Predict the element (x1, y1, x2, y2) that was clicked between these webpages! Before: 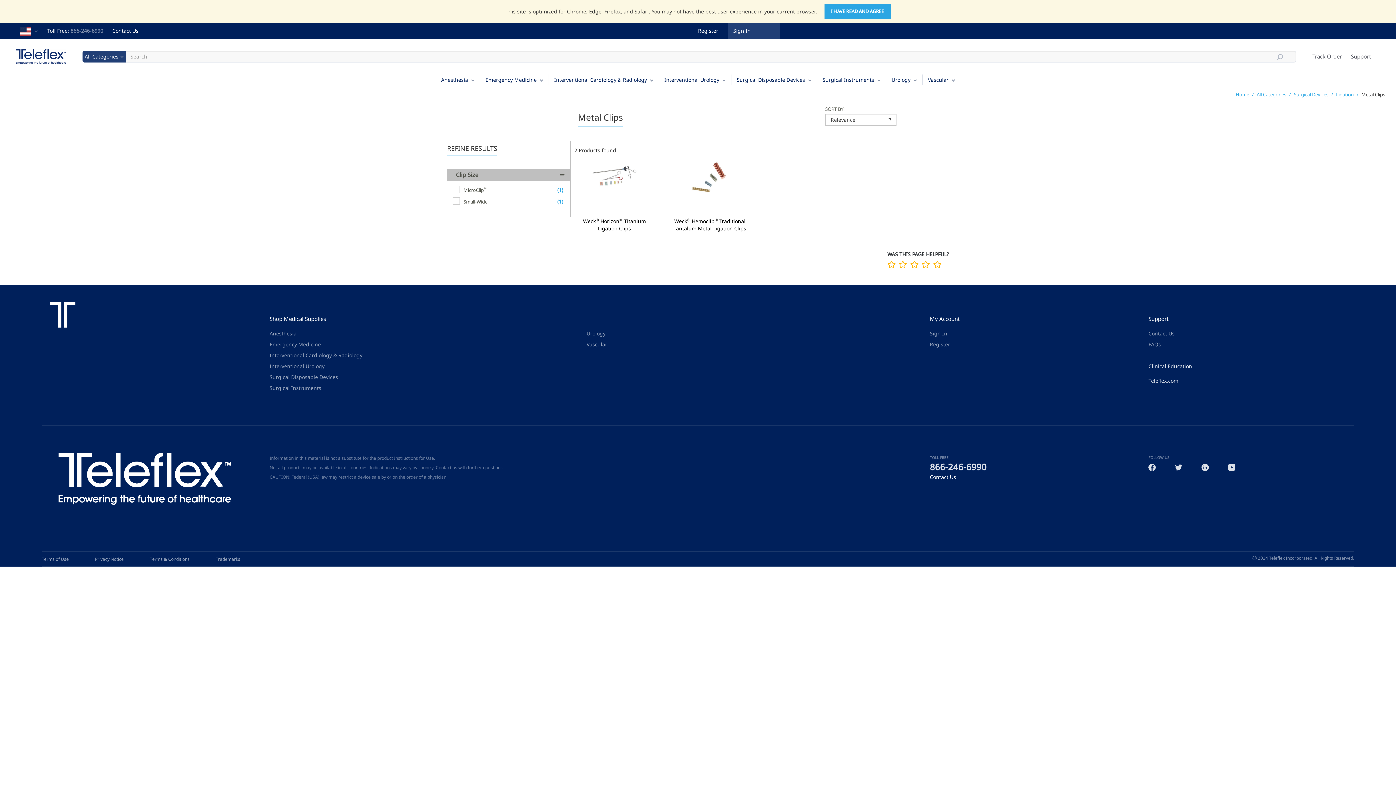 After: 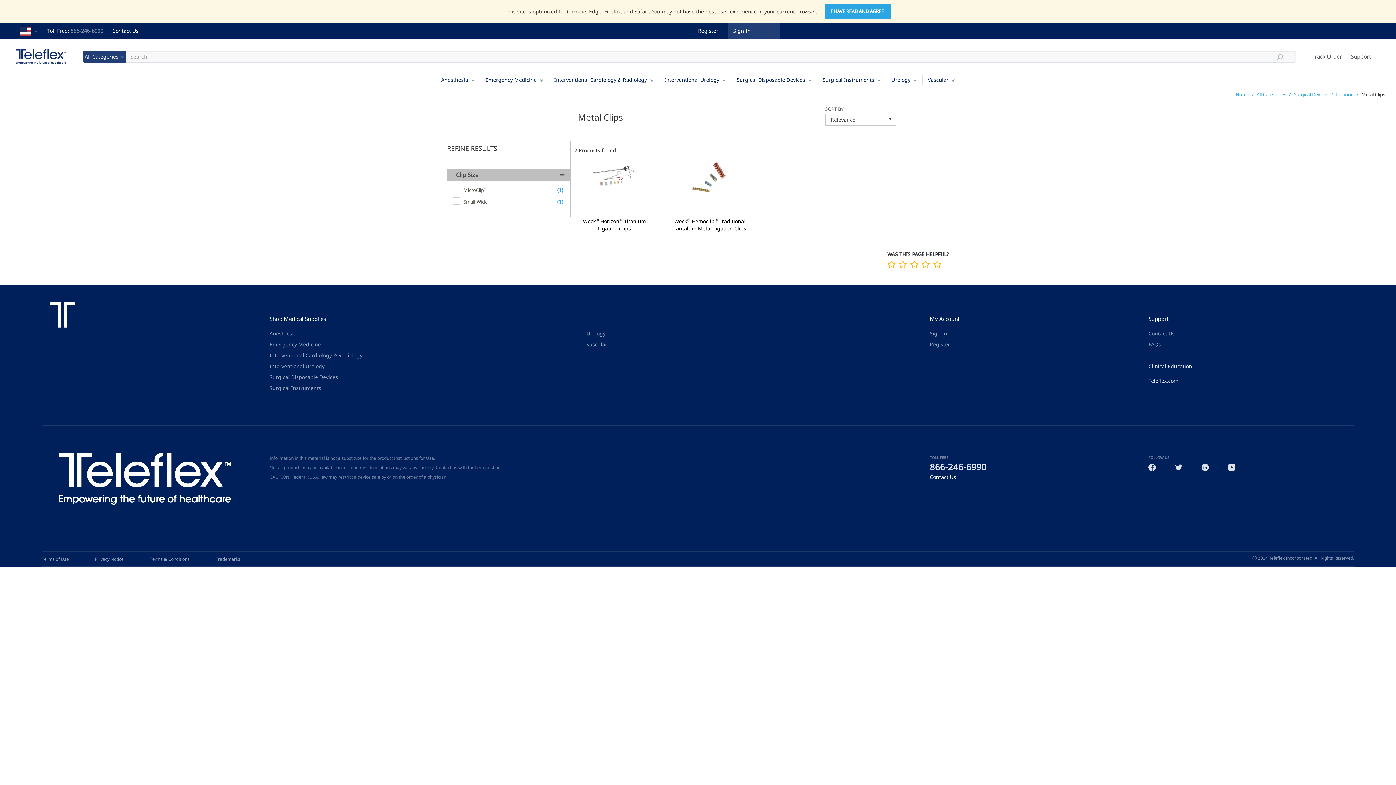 Action: label: 866-246-6990 bbox: (70, 27, 103, 34)